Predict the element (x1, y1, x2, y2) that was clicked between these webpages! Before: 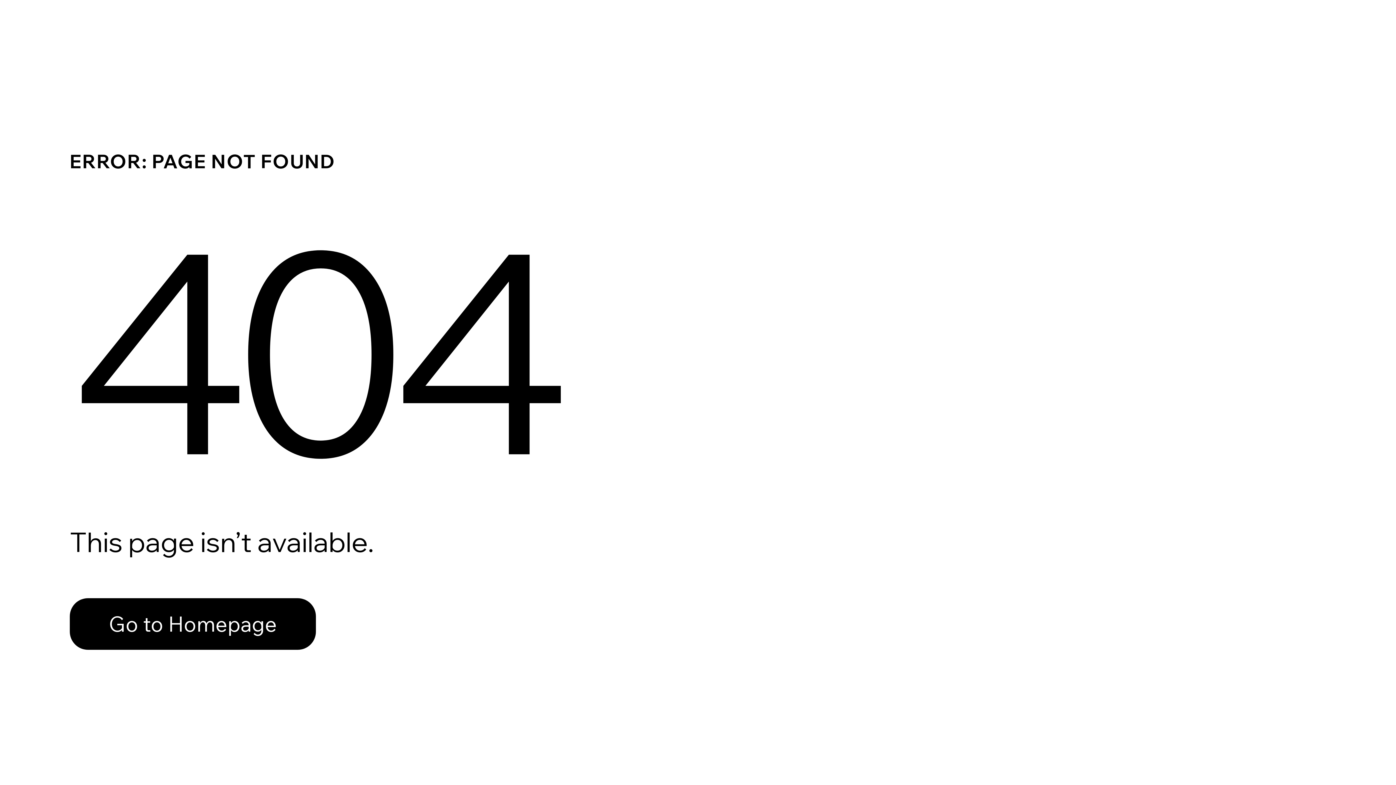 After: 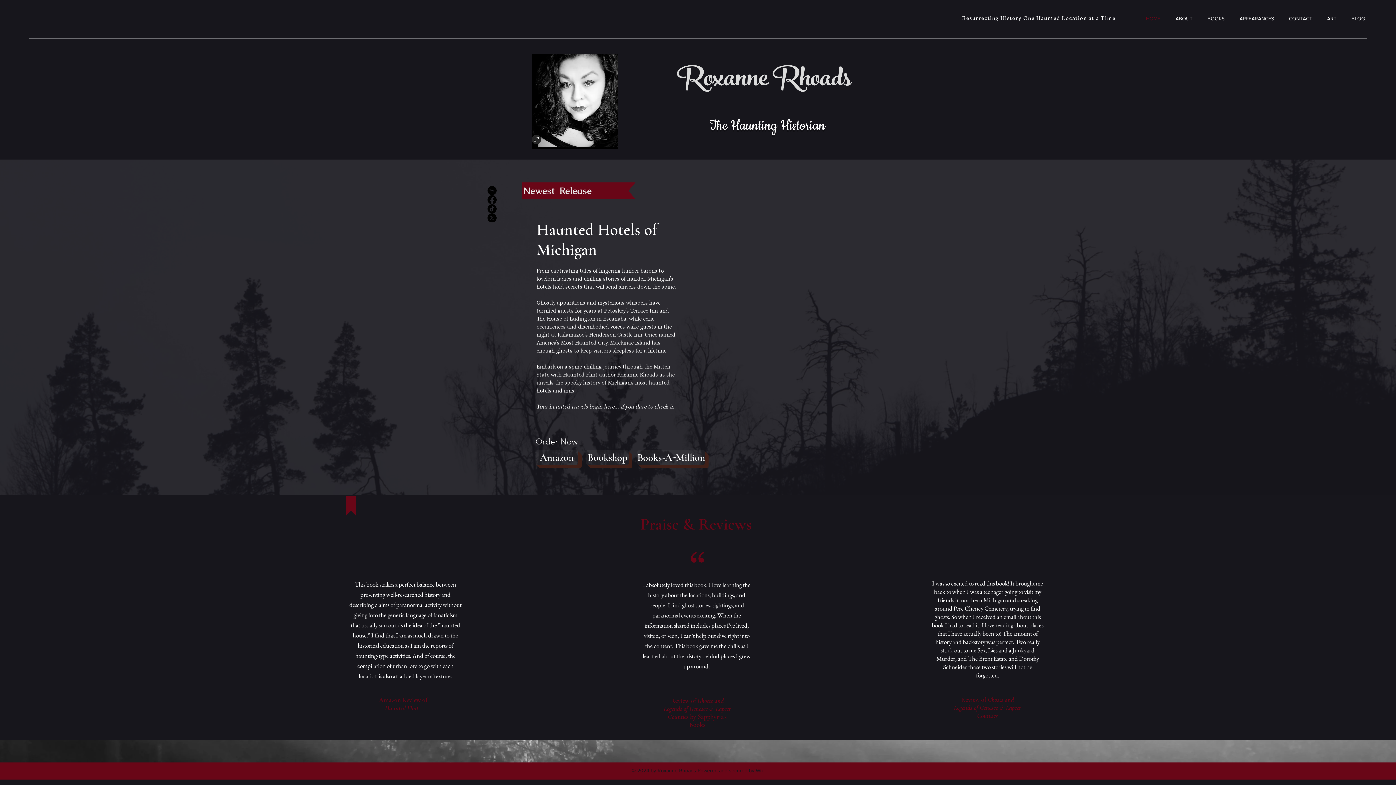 Action: label: Go to Homepage bbox: (69, 582, 768, 659)